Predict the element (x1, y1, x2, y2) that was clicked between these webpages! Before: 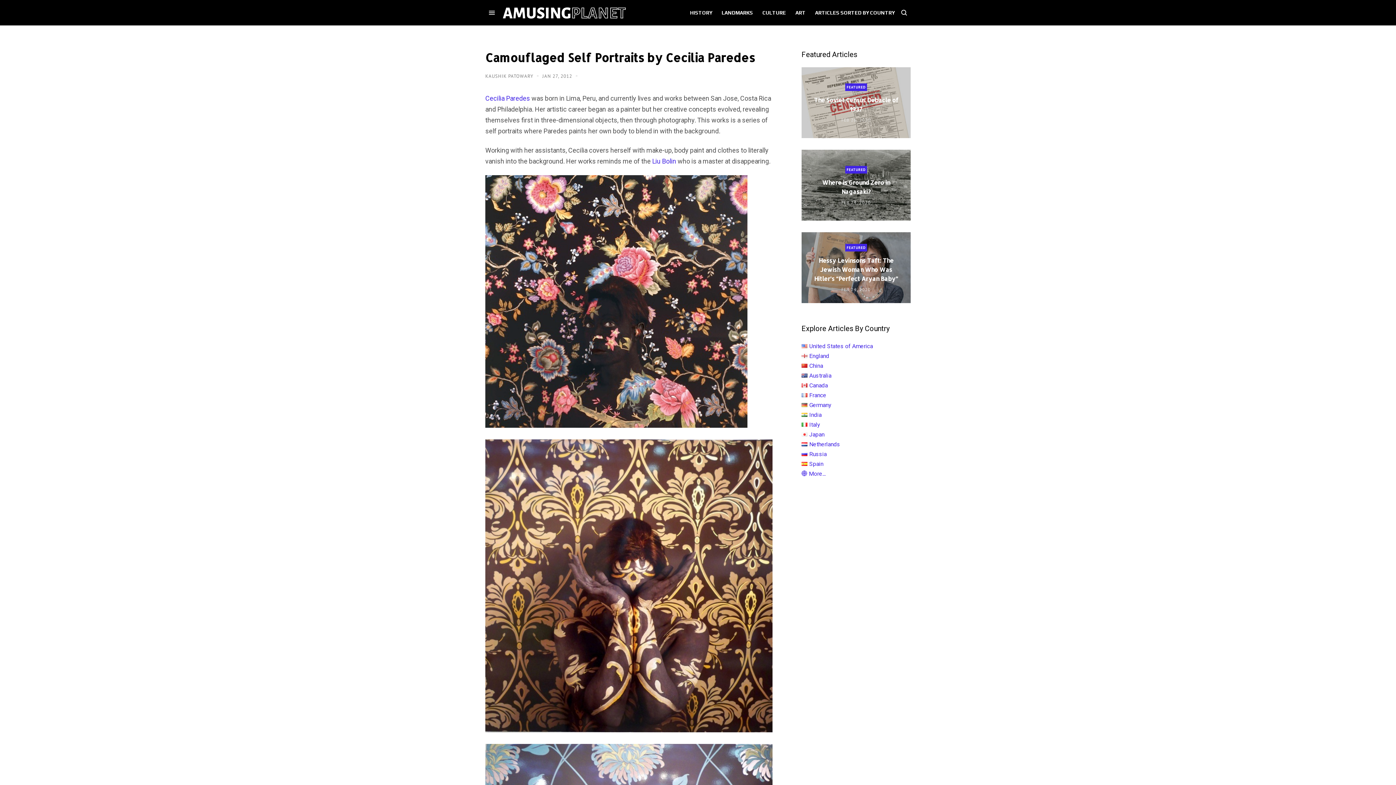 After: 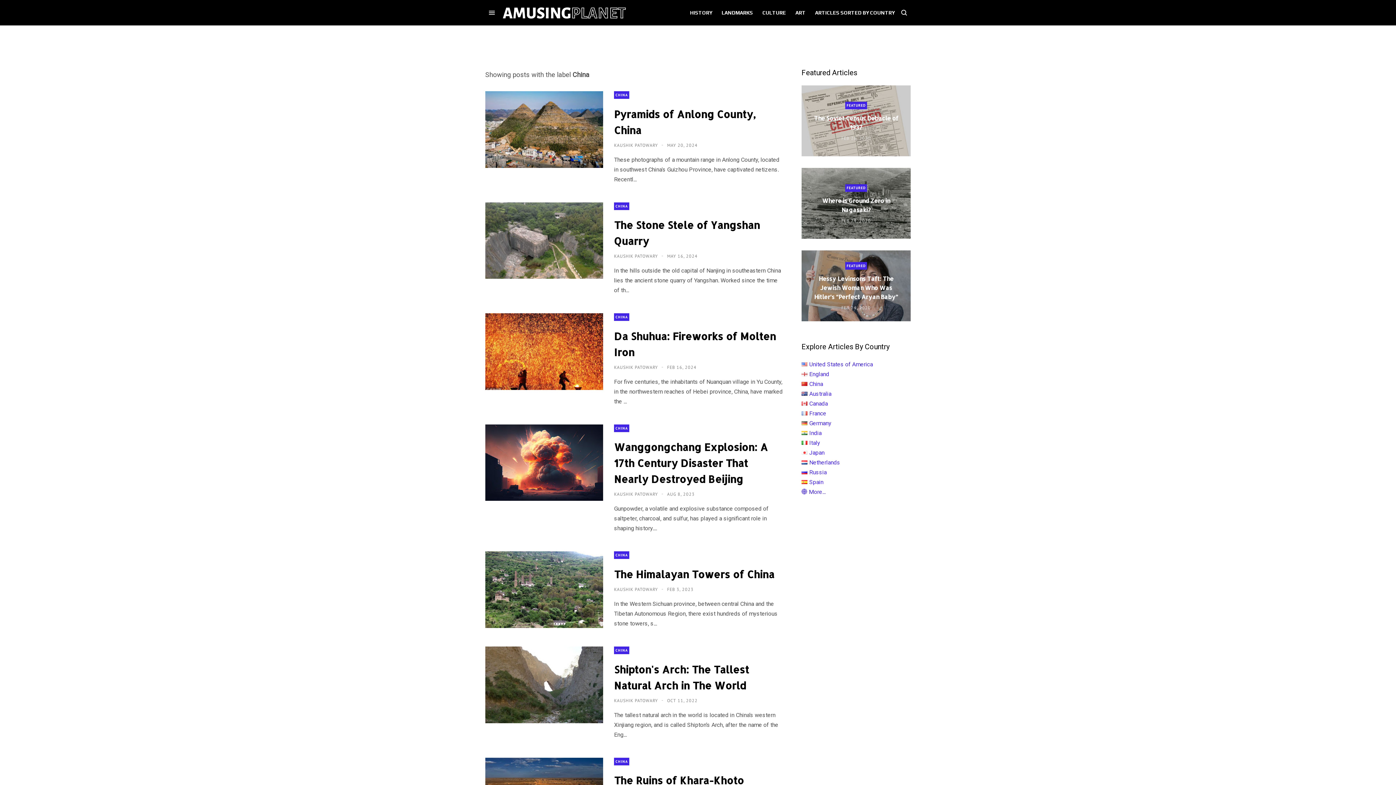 Action: bbox: (809, 362, 823, 369) label: China